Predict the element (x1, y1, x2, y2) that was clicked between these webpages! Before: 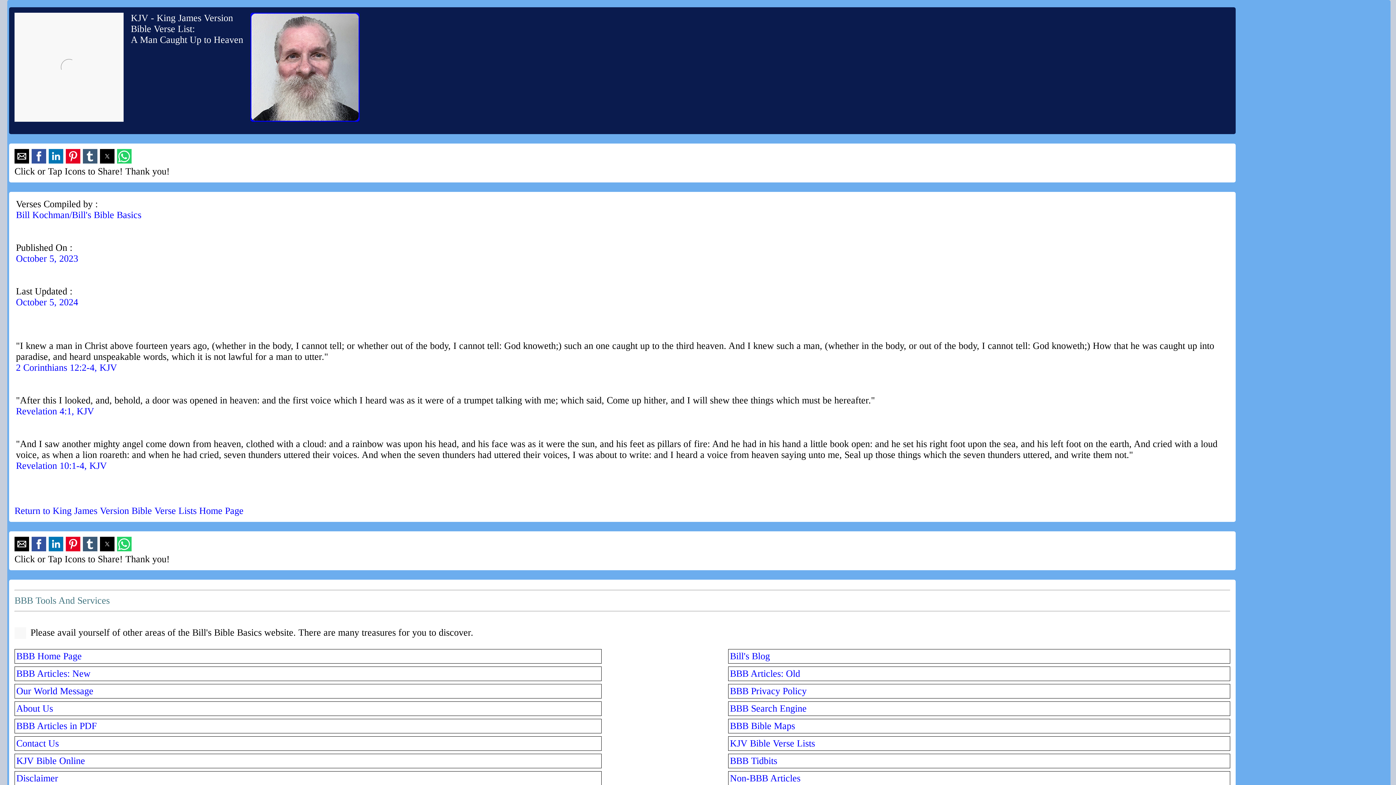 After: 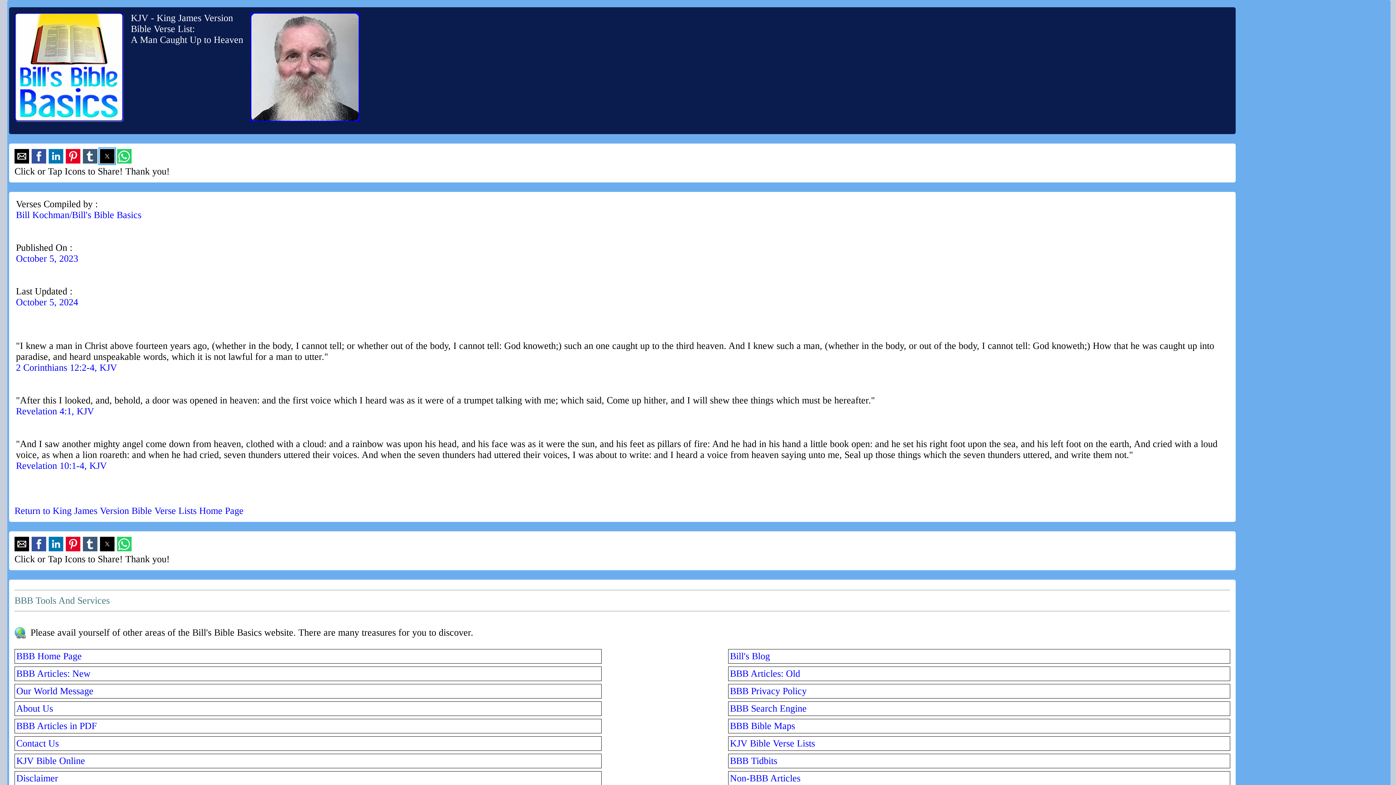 Action: bbox: (100, 149, 114, 163) label: Share by twitter